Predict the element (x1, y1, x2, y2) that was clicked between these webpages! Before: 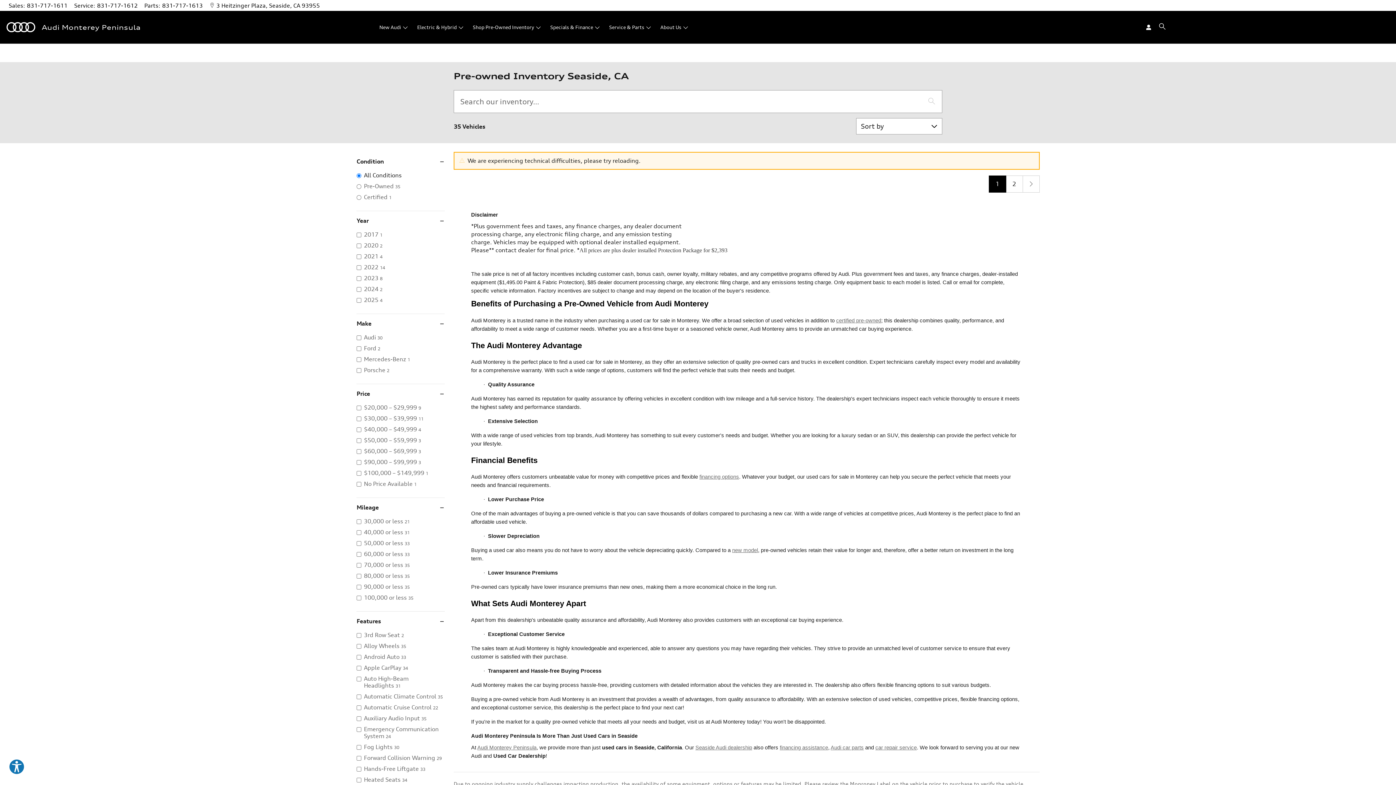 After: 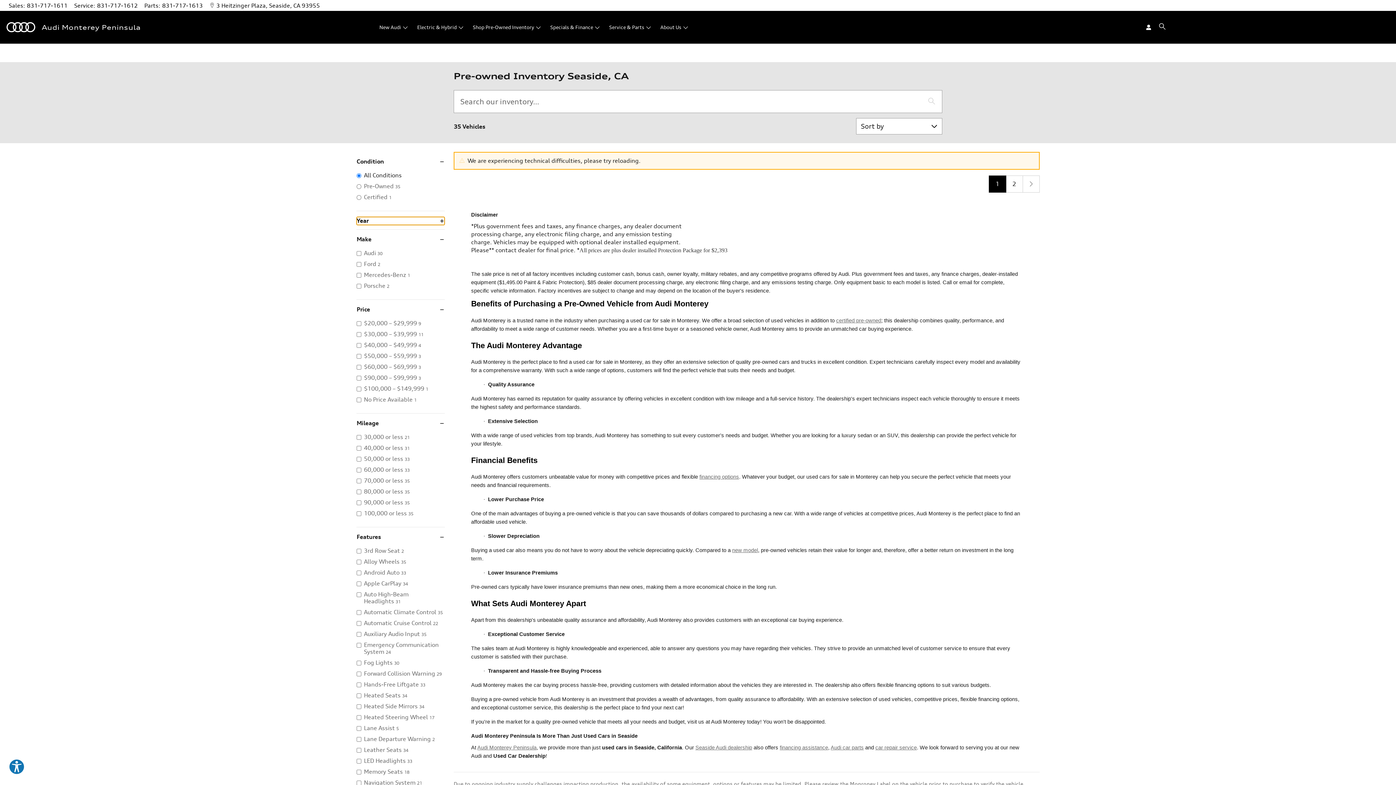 Action: label: Year bbox: (356, 217, 444, 225)